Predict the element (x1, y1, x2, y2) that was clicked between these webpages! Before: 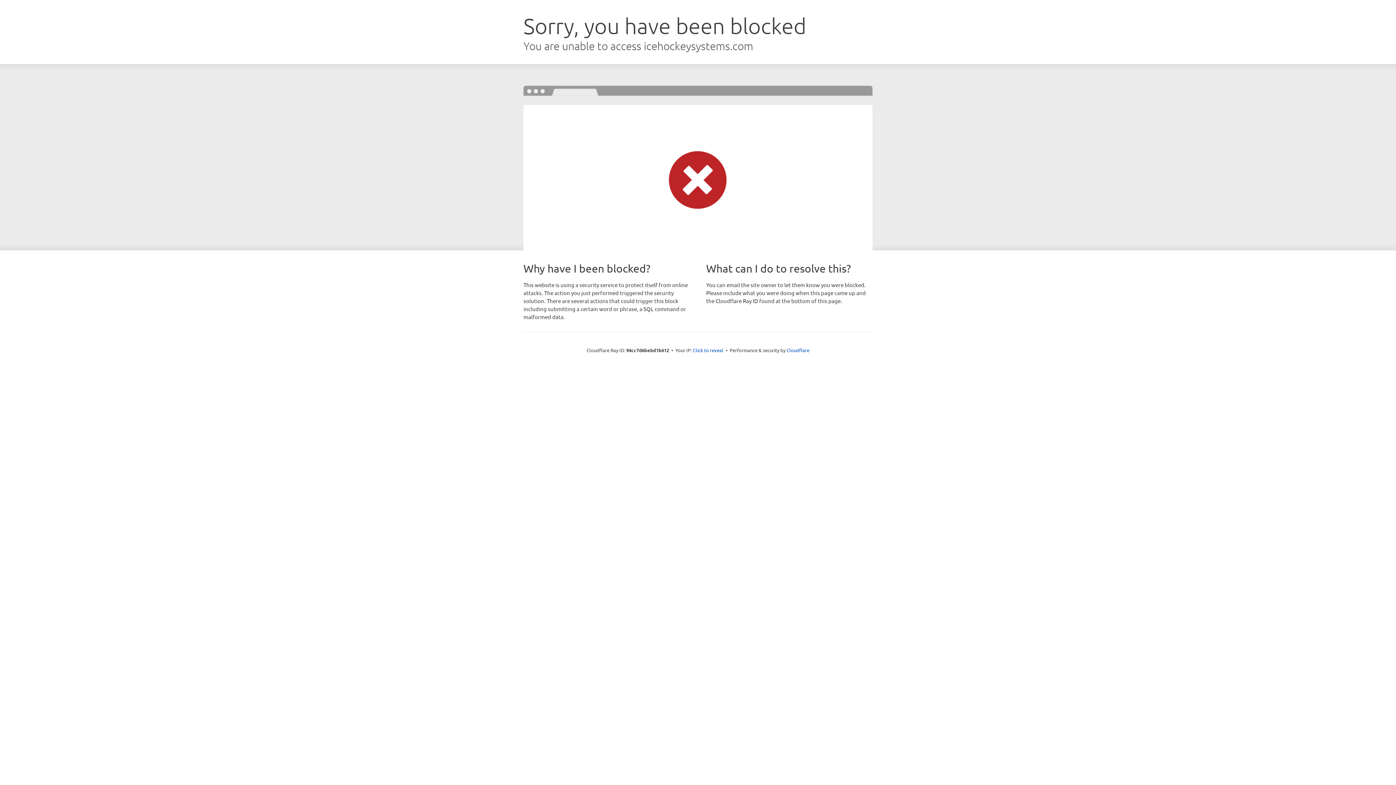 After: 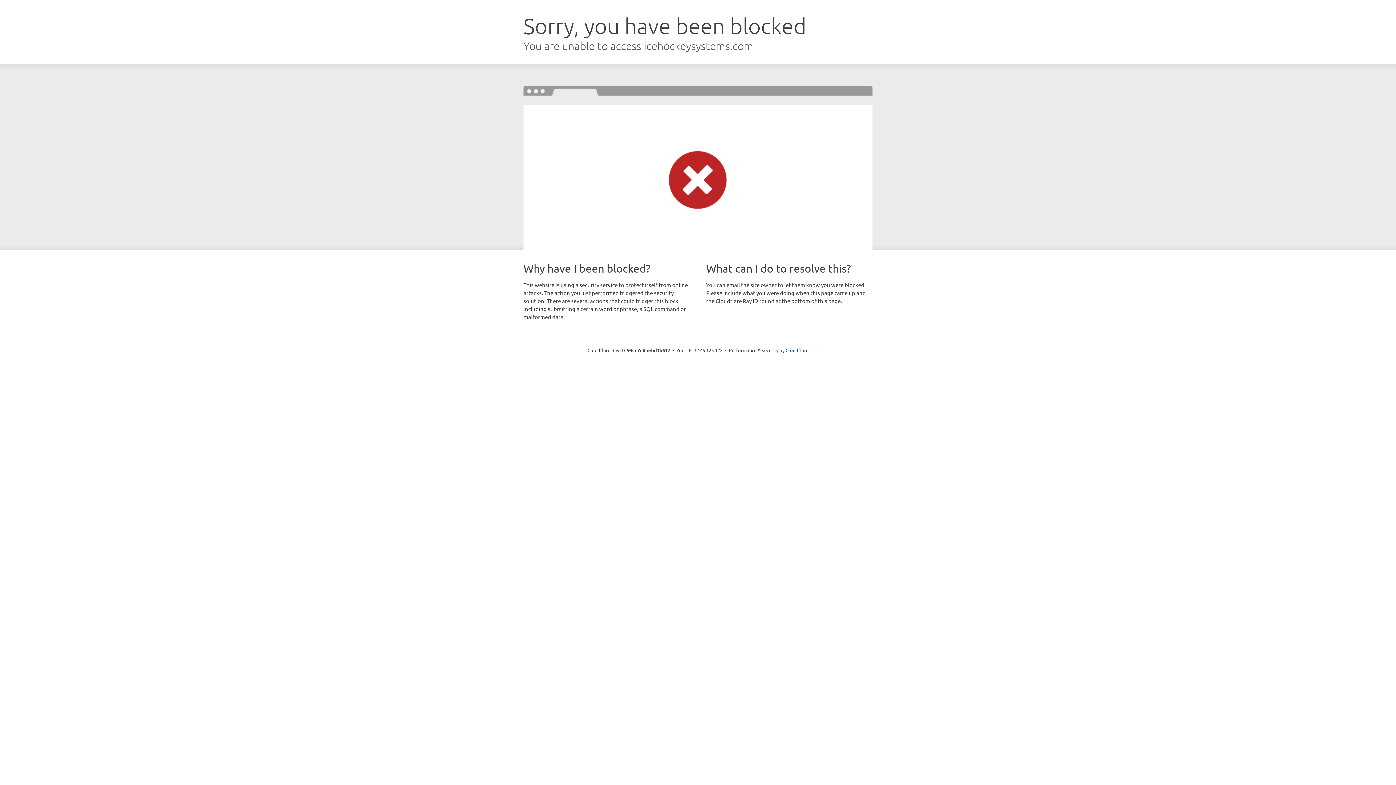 Action: bbox: (693, 346, 723, 353) label: Click to reveal